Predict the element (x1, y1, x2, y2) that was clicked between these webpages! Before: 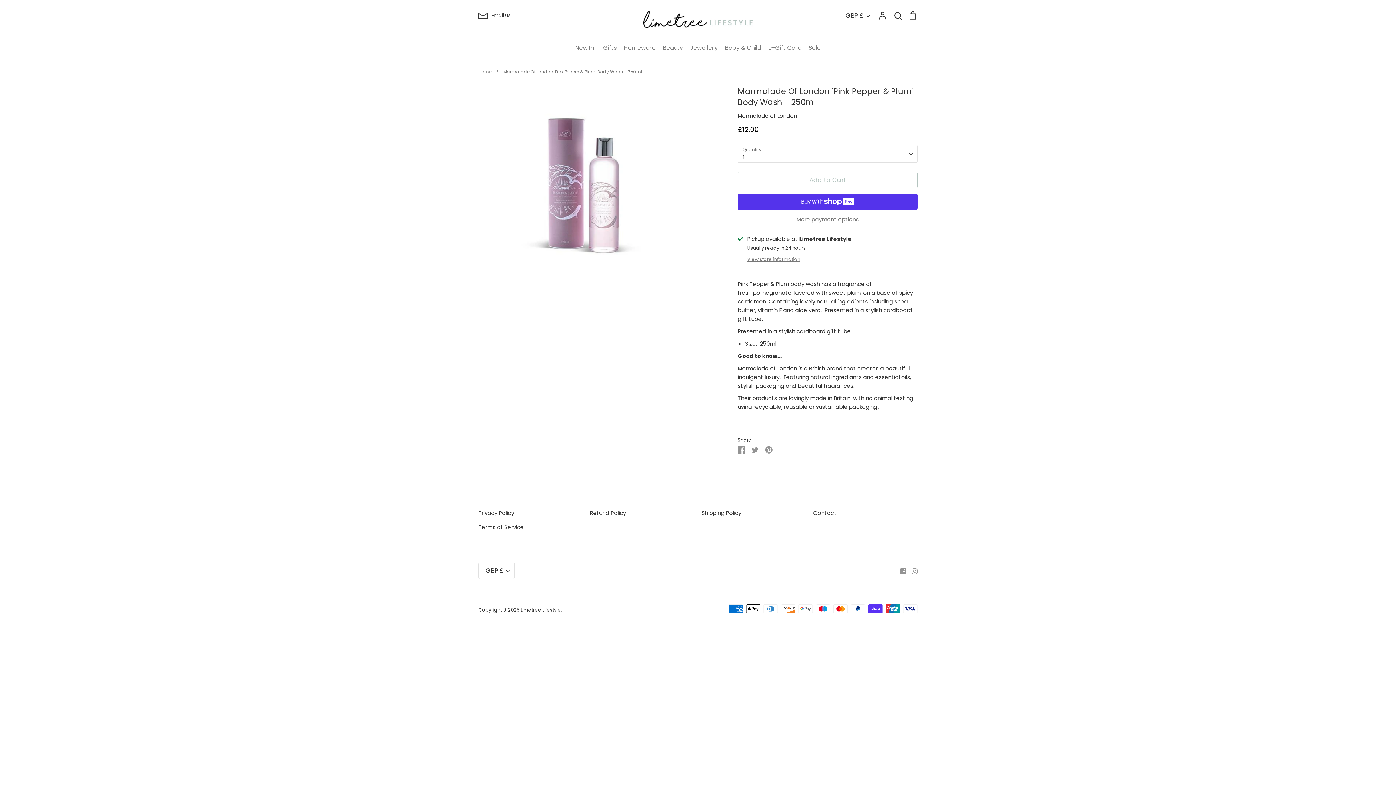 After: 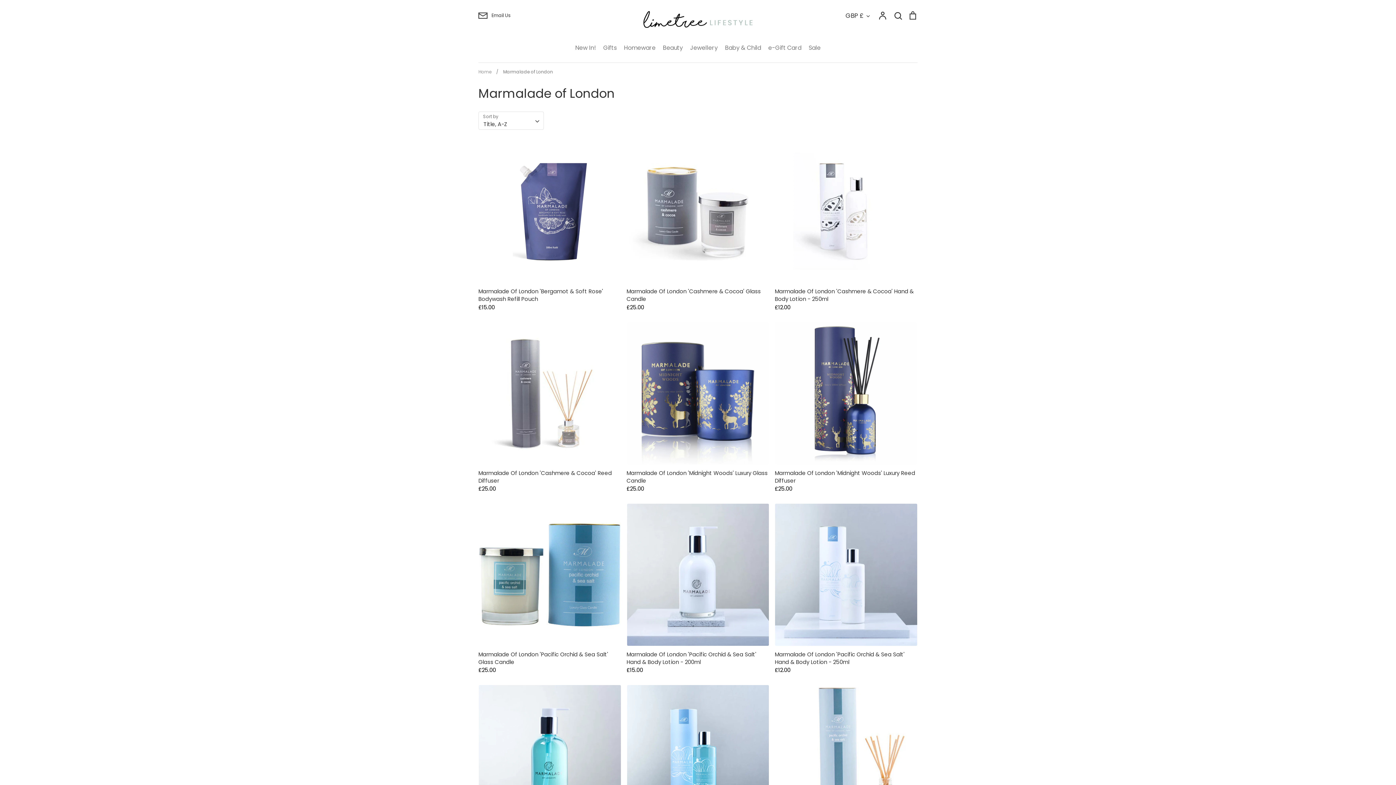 Action: label: Marmalade of London bbox: (737, 112, 797, 119)